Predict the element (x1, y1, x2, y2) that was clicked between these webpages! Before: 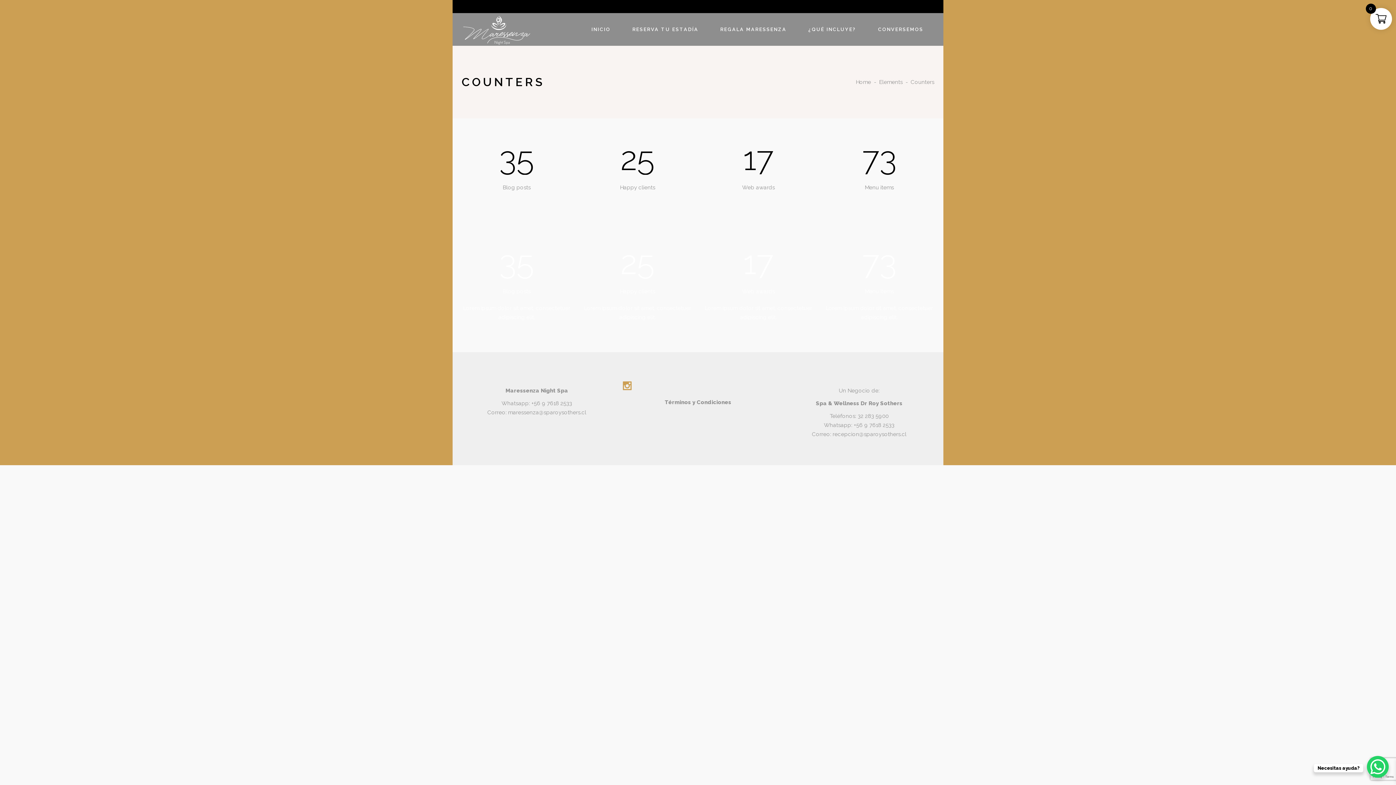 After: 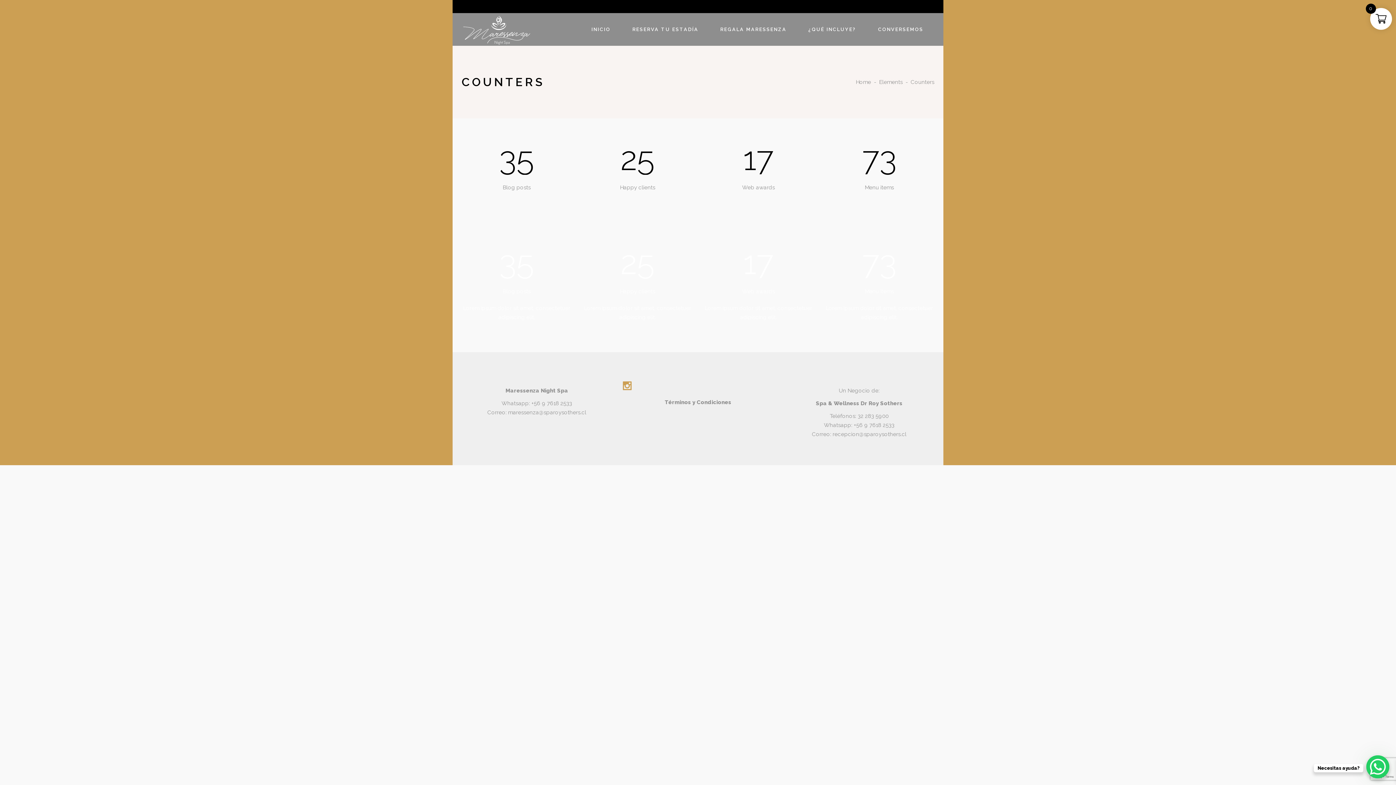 Action: bbox: (1367, 756, 1389, 778) label: WhatsApp Chat Button